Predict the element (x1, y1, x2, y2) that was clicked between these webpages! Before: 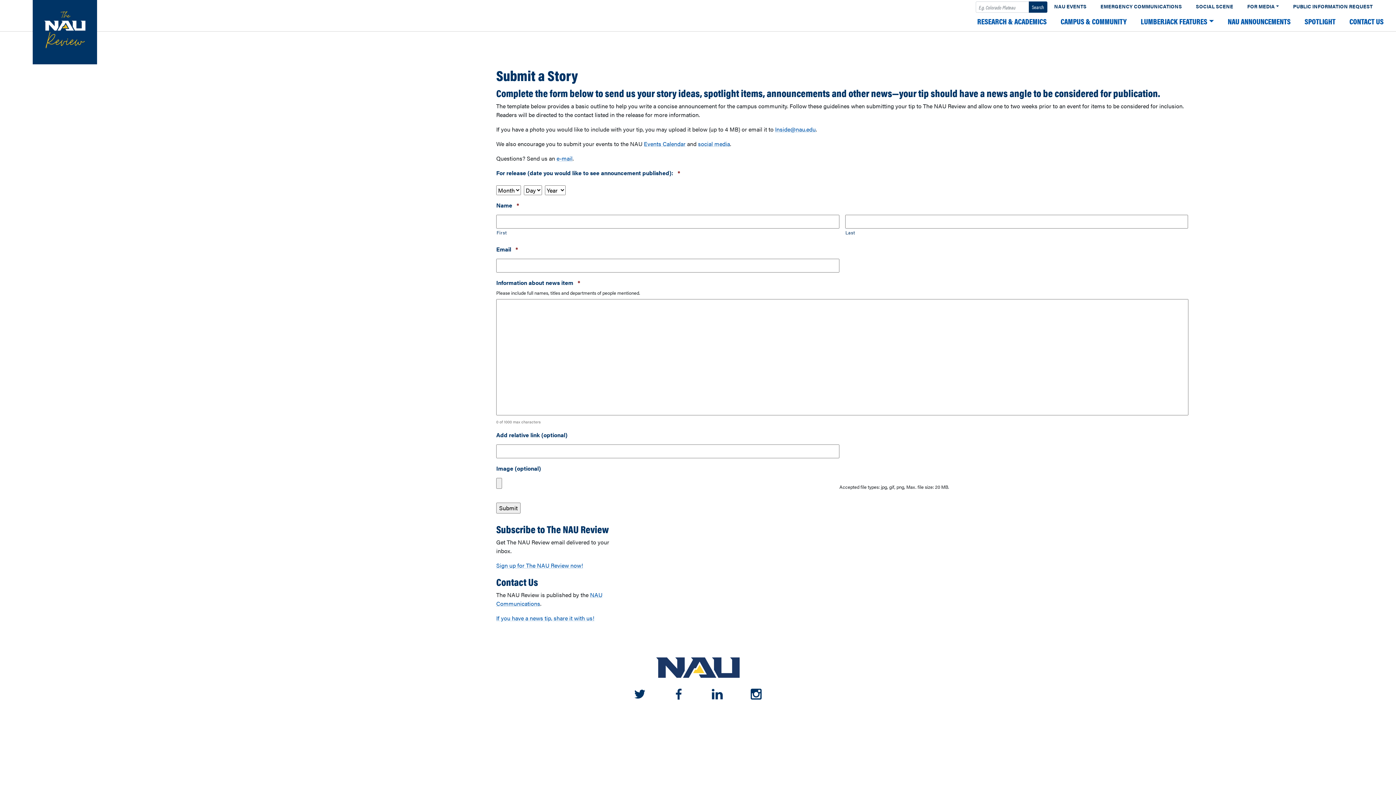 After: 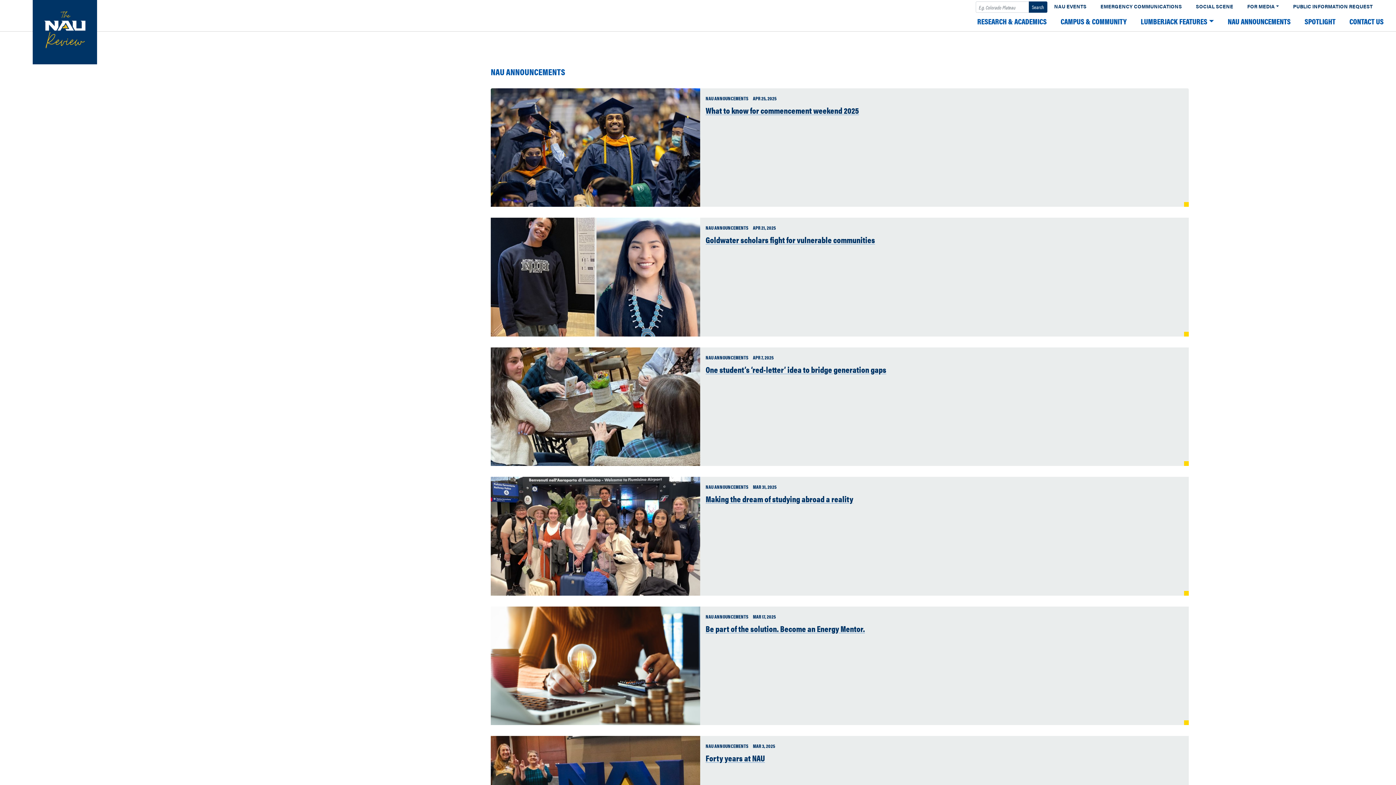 Action: label: NAU ANNOUNCEMENTS bbox: (1221, 12, 1297, 31)